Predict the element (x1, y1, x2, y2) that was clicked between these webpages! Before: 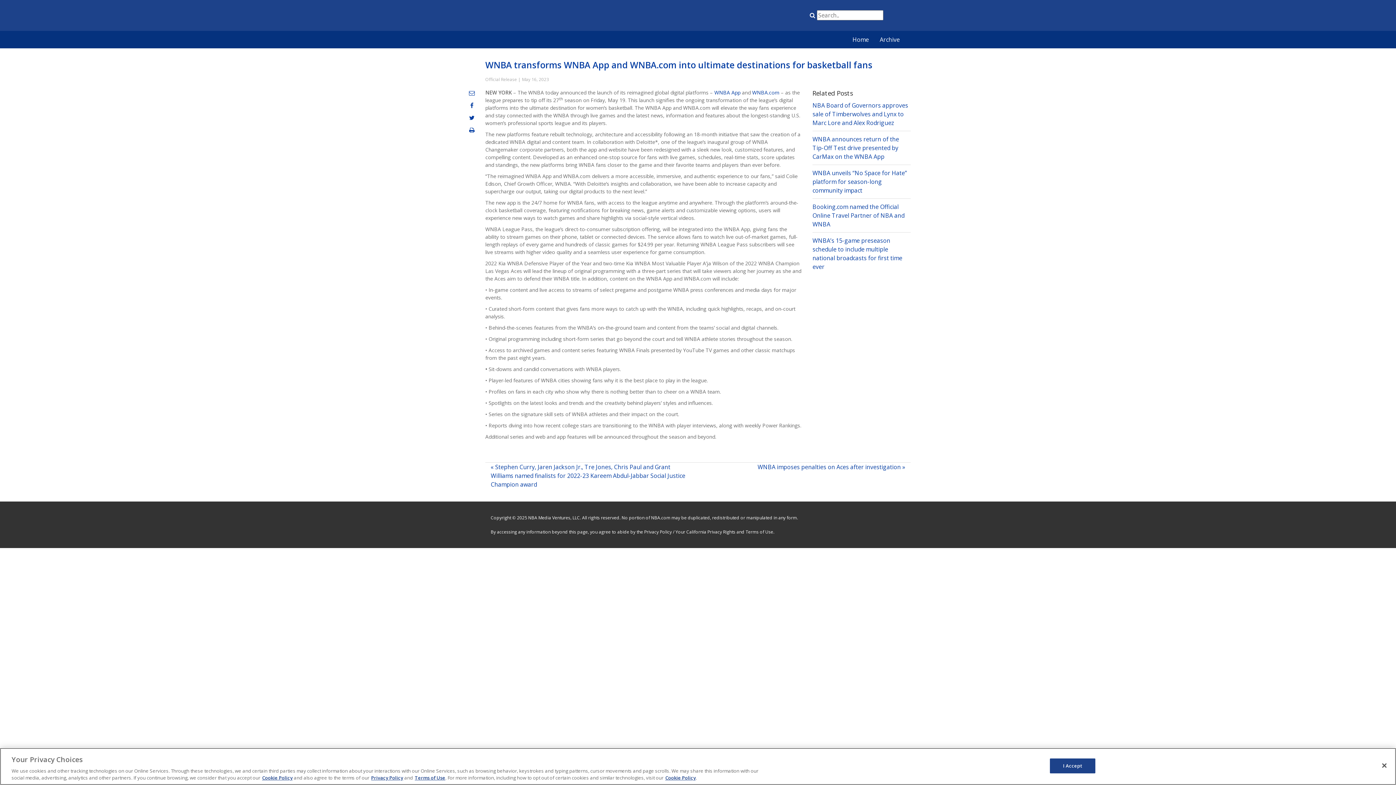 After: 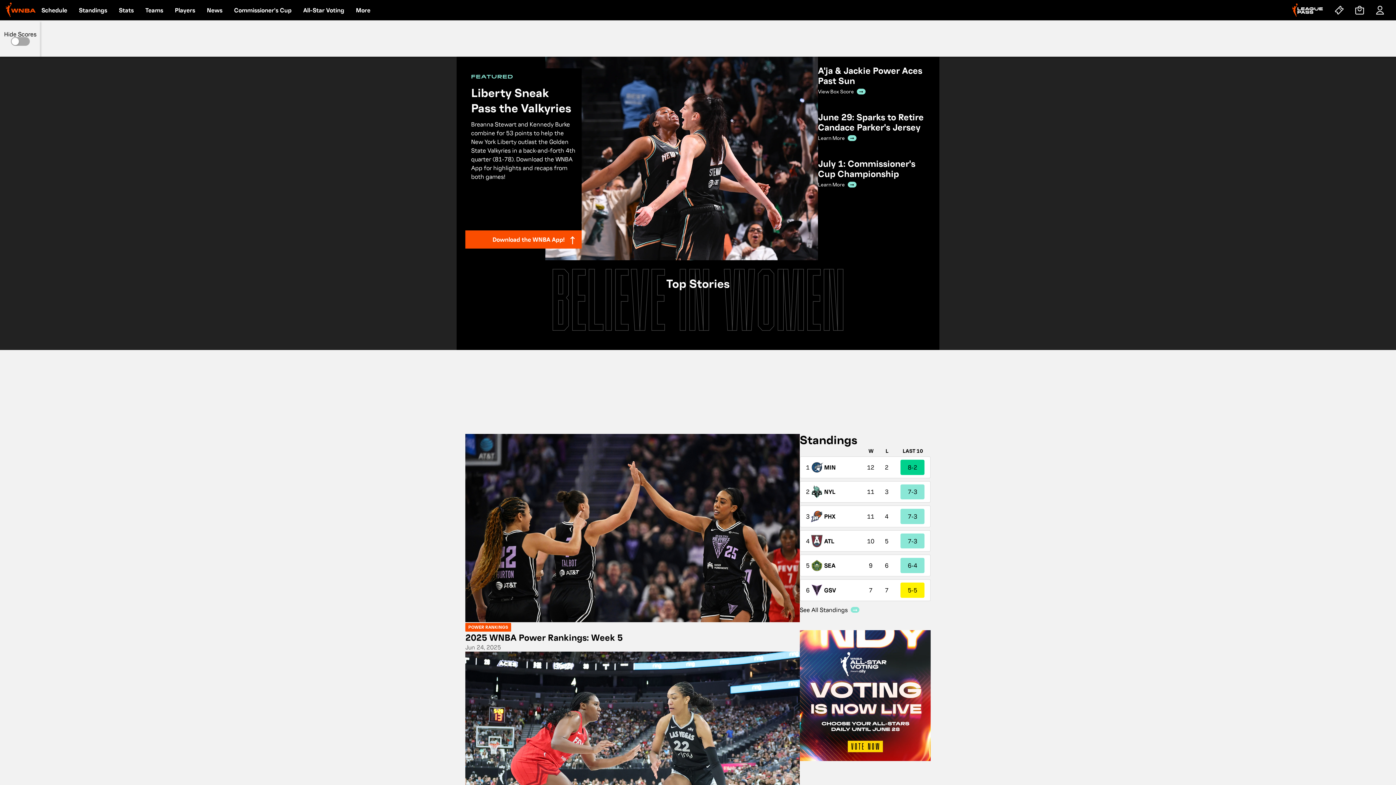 Action: bbox: (752, 89, 779, 96) label: WNBA.com